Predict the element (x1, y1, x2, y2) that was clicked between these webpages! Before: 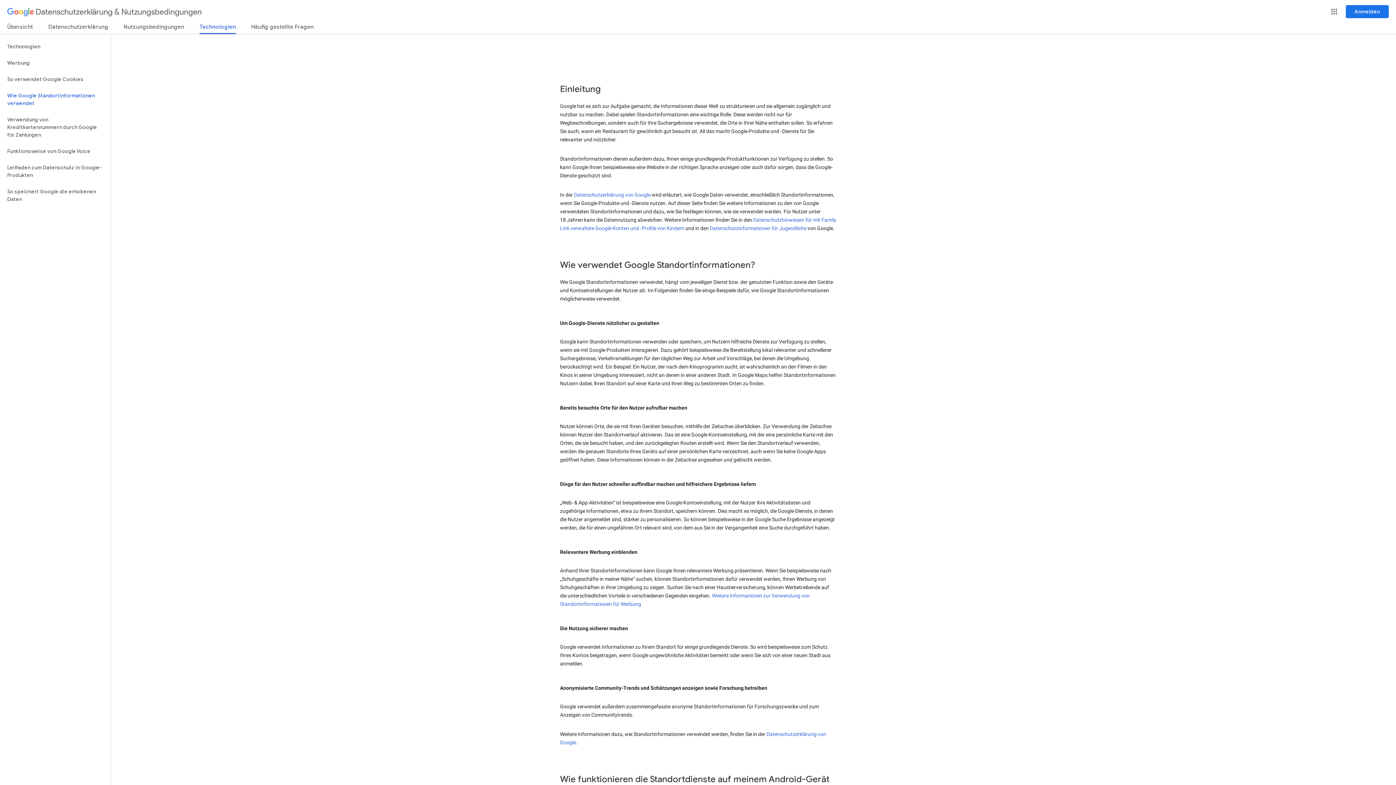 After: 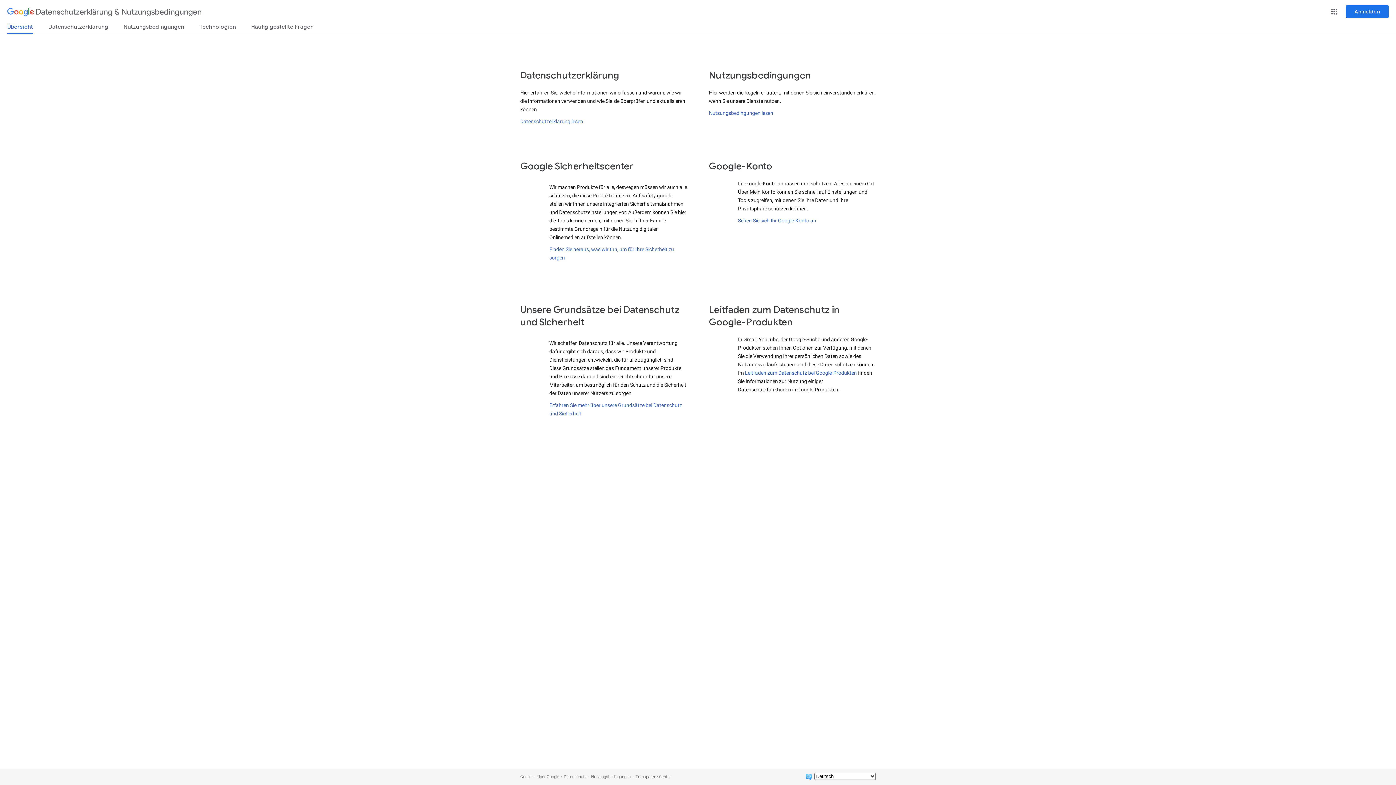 Action: bbox: (7, 23, 33, 33) label: Übersicht